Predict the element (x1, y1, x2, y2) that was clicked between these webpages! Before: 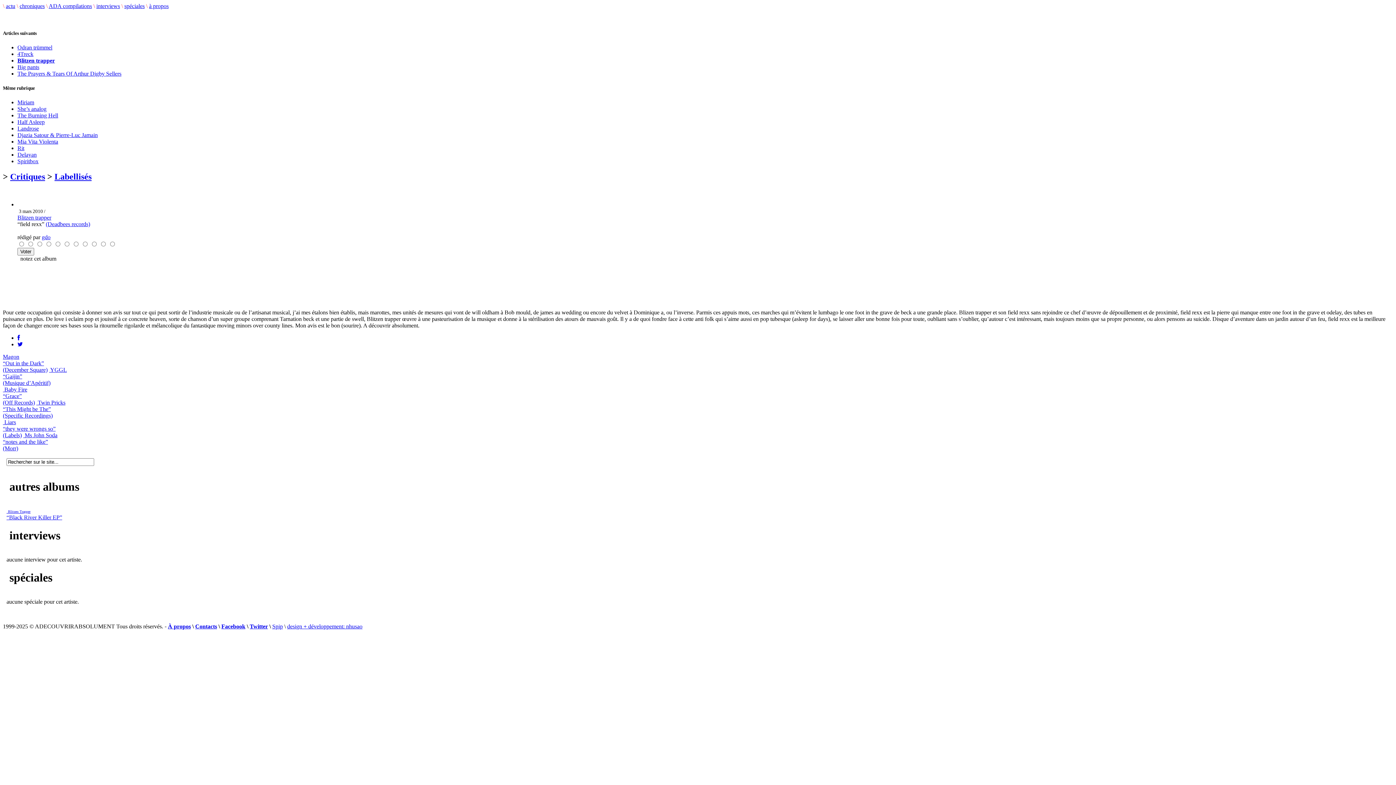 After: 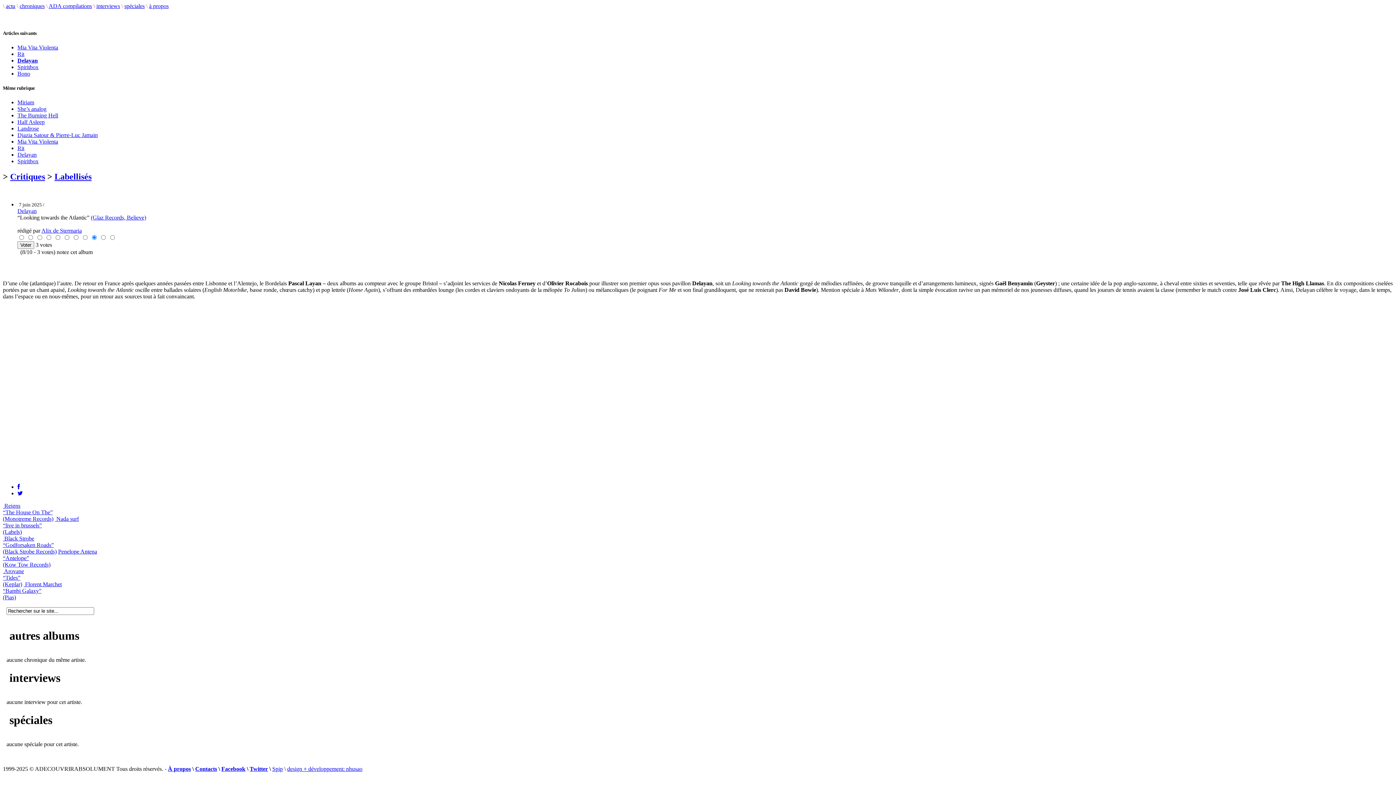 Action: label: Delayan bbox: (17, 151, 36, 157)